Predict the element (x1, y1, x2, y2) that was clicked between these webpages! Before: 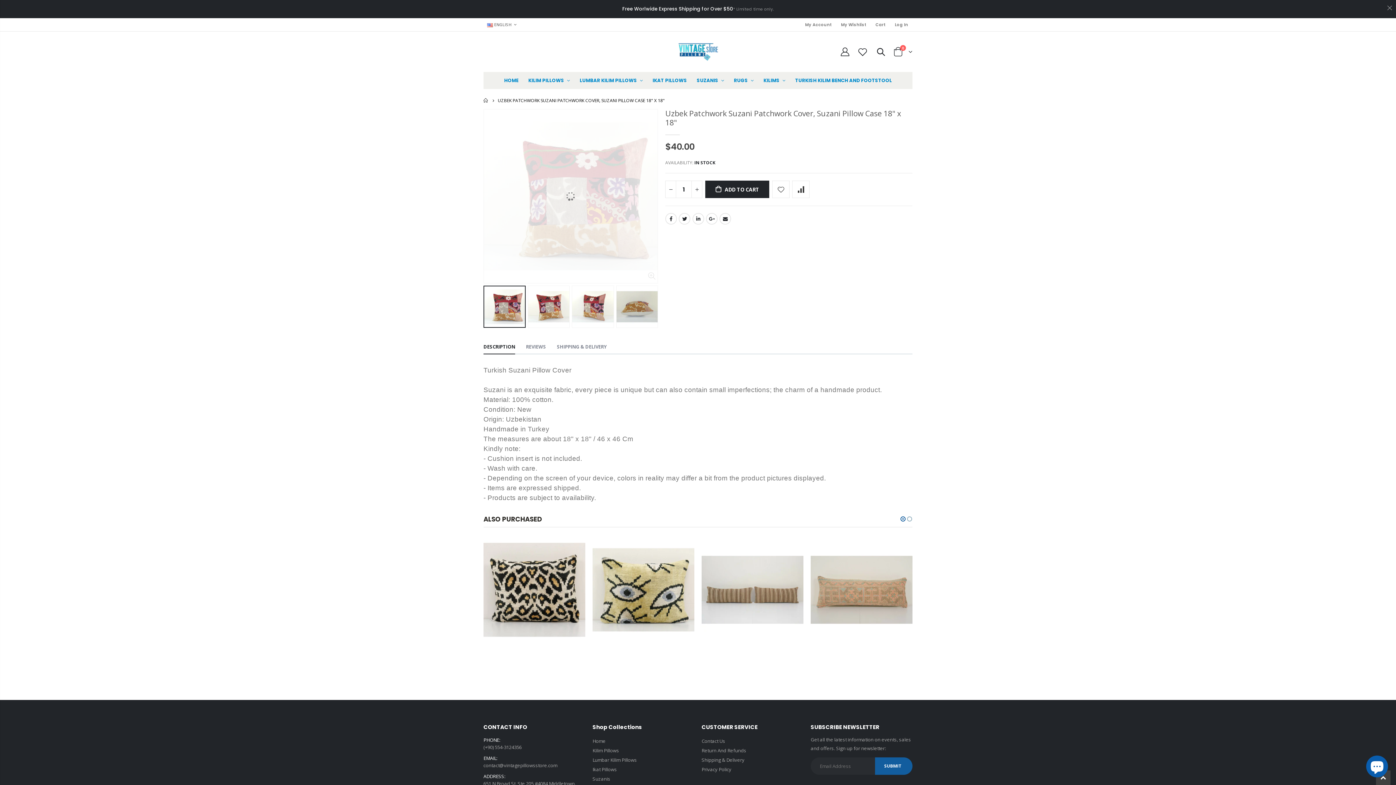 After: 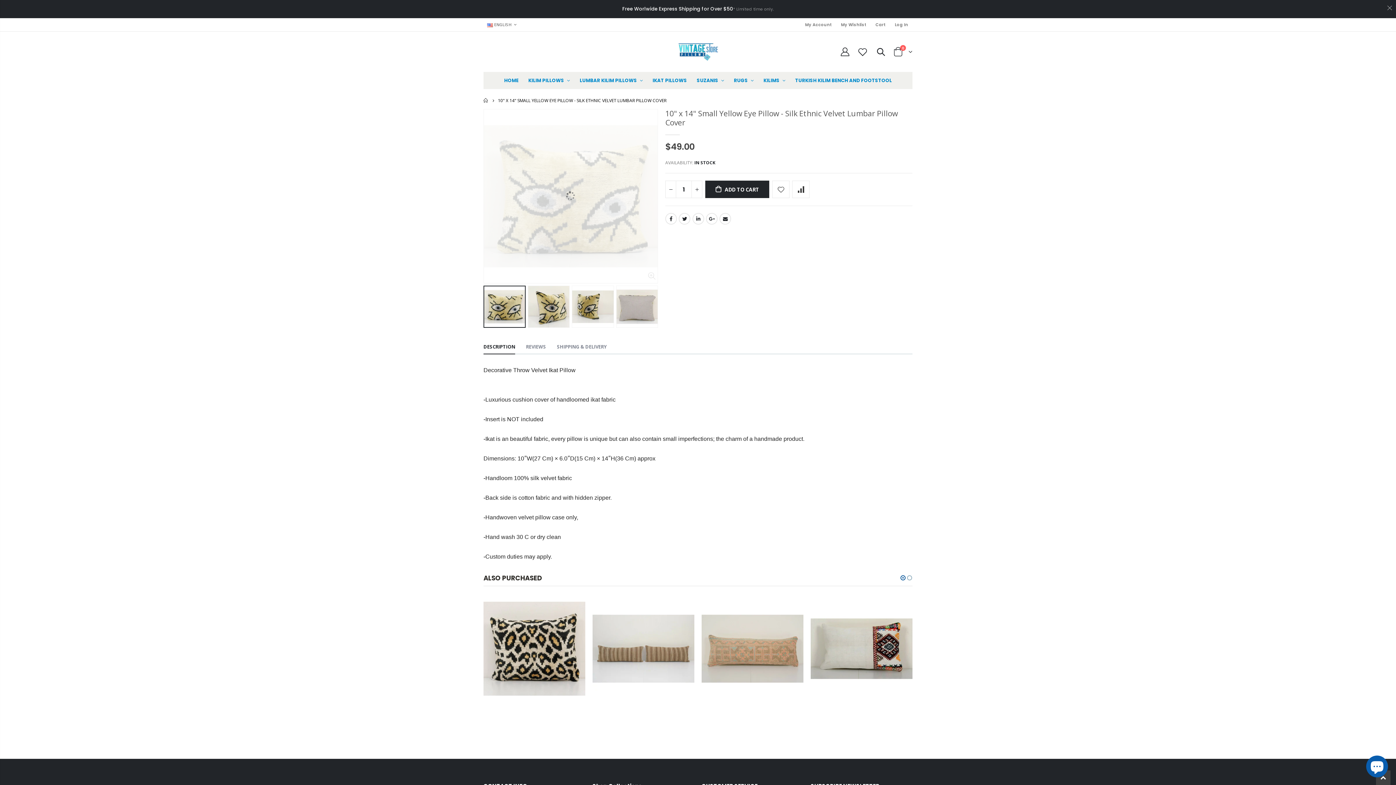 Action: bbox: (592, 539, 694, 640)